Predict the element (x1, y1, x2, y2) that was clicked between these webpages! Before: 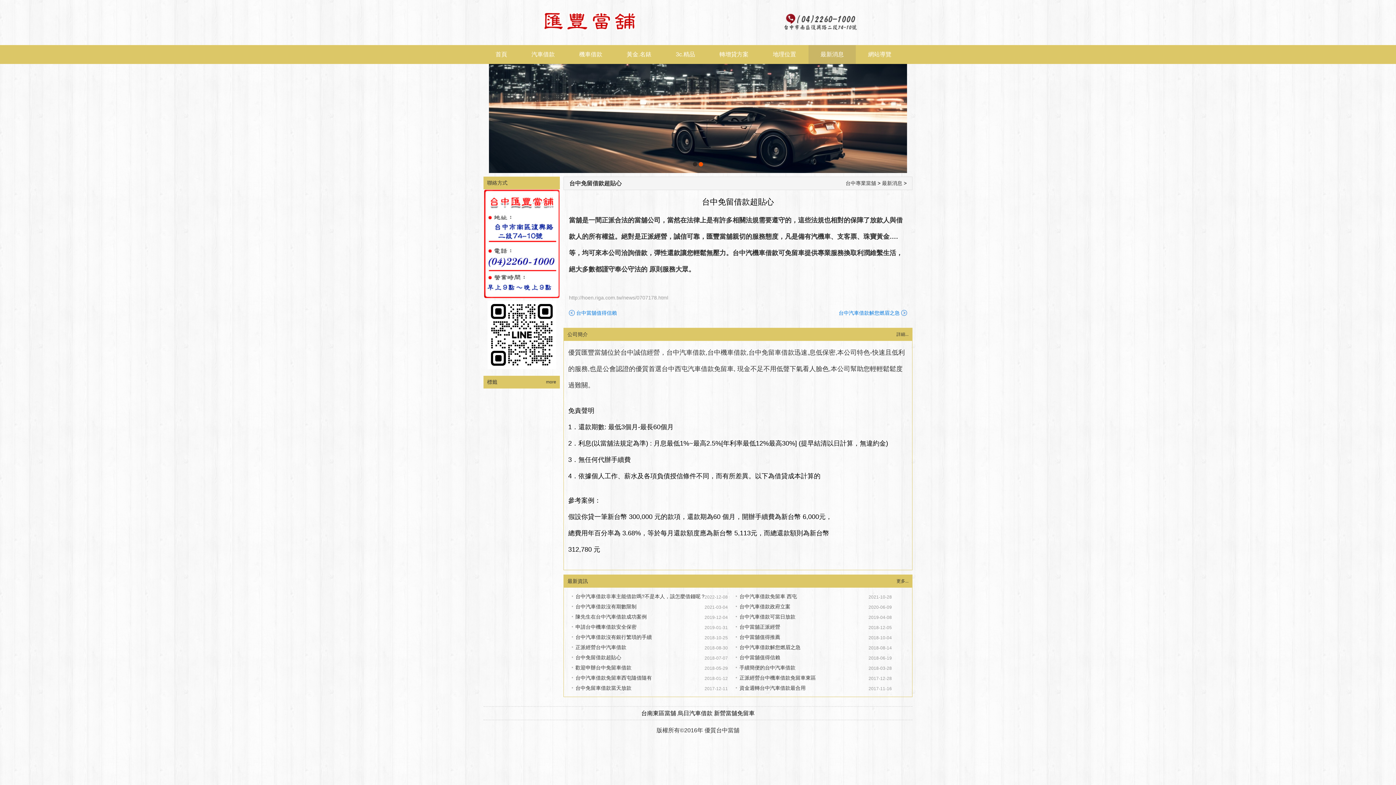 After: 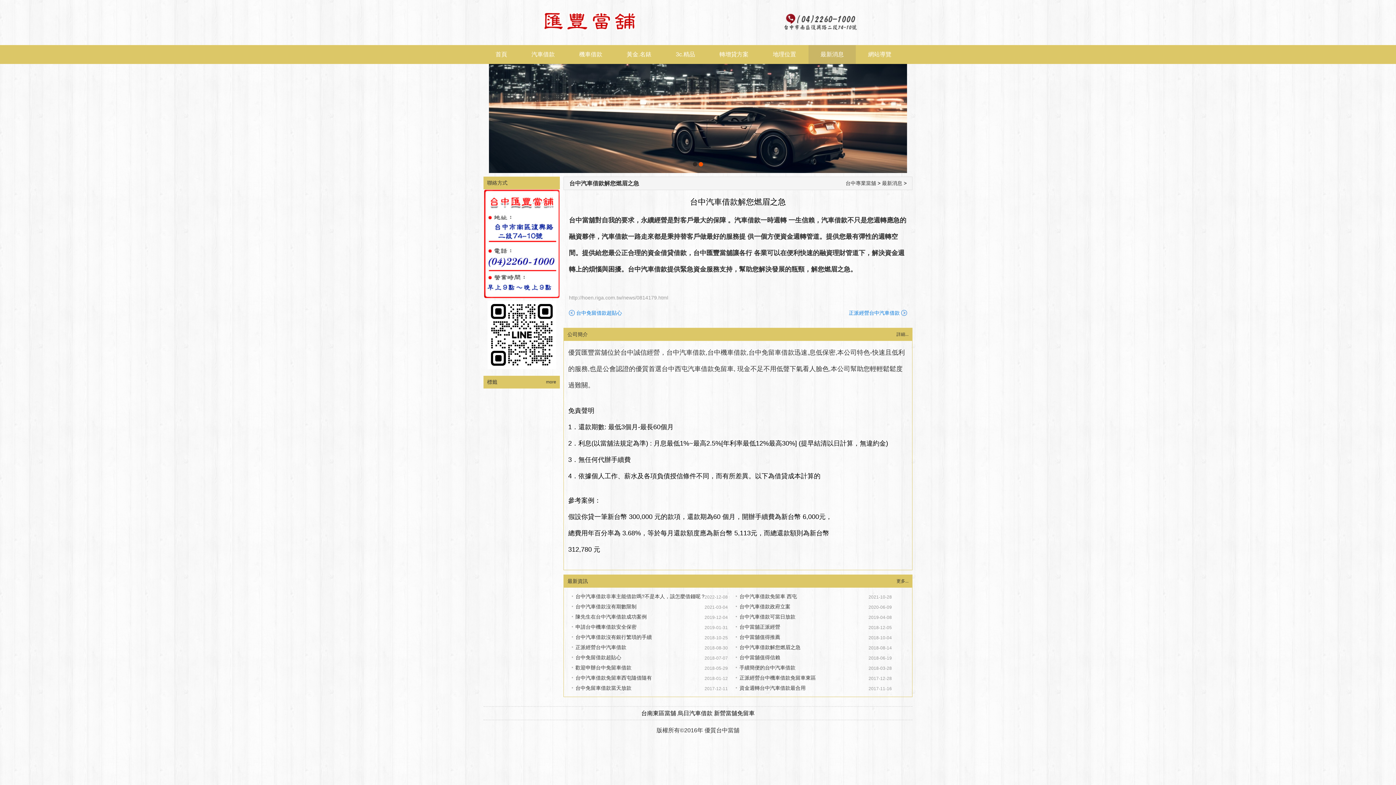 Action: label: 台中汽車借款解您燃眉之急 bbox: (838, 310, 907, 316)